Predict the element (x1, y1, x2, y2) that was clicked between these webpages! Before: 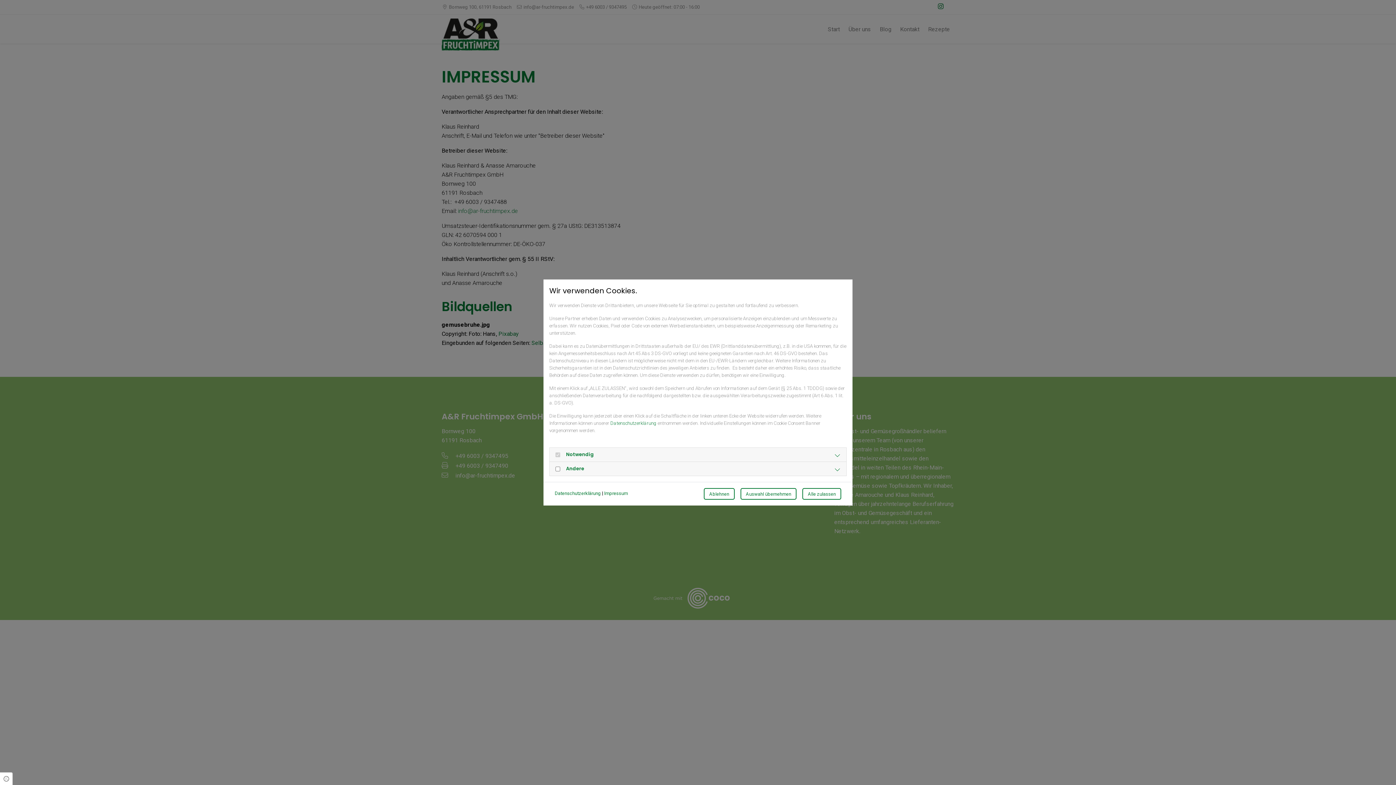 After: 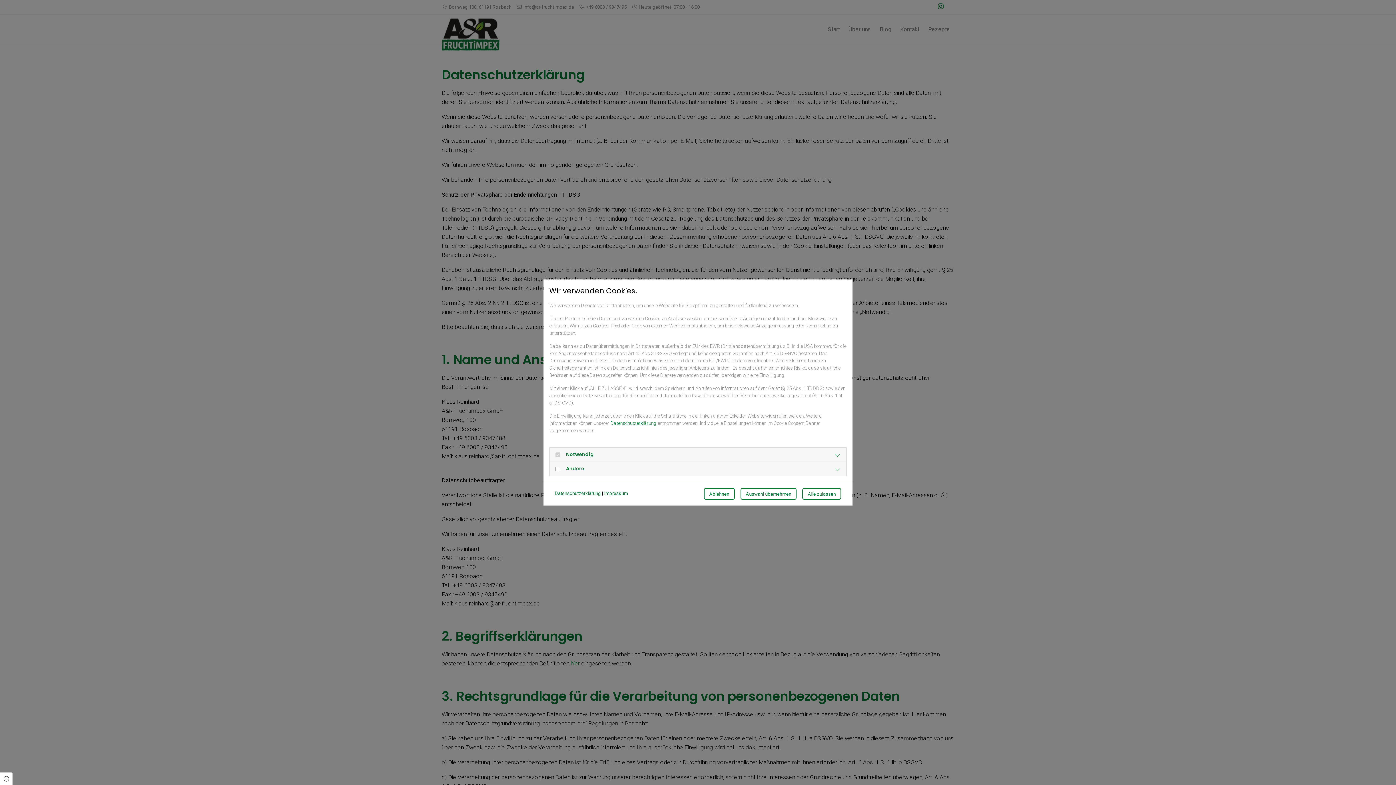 Action: bbox: (610, 420, 656, 426) label: Datenschutzerklärung